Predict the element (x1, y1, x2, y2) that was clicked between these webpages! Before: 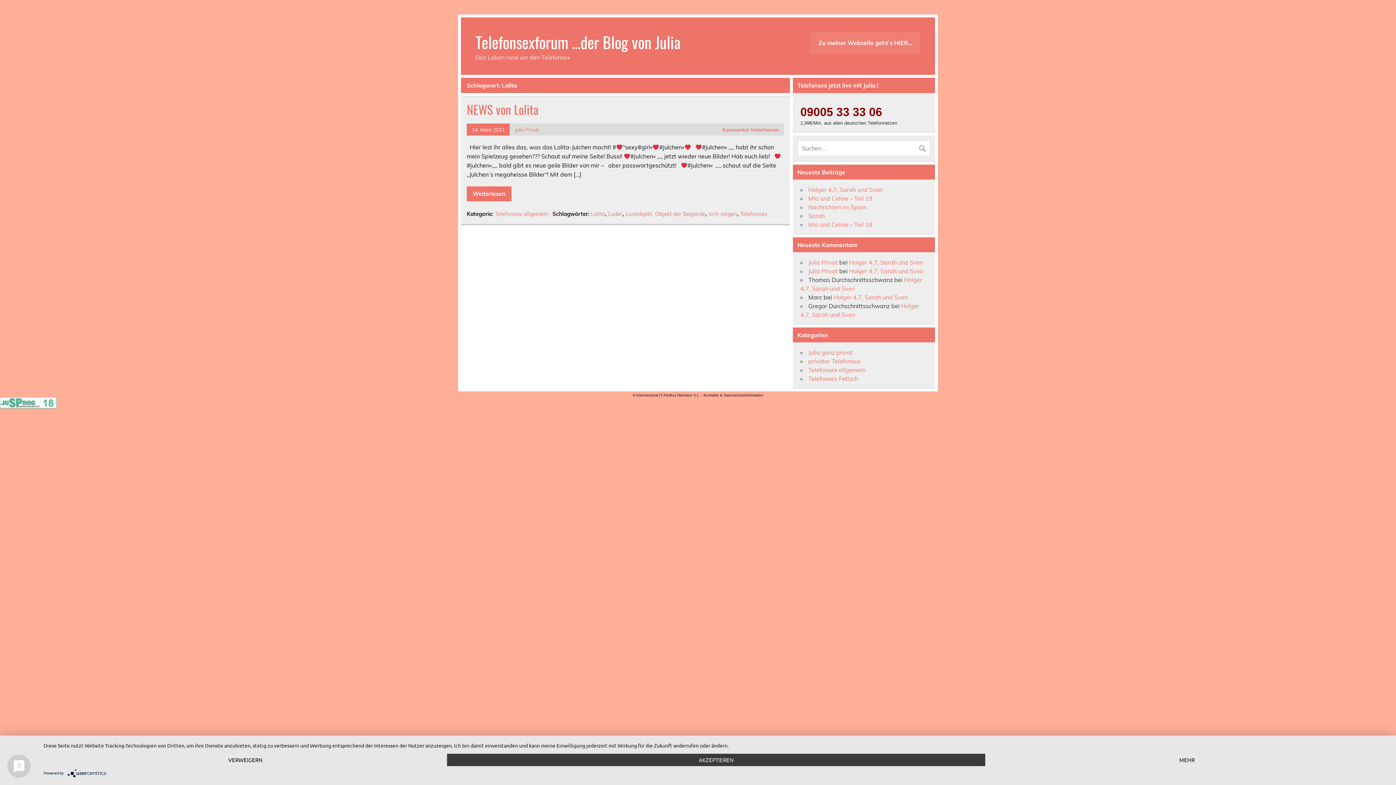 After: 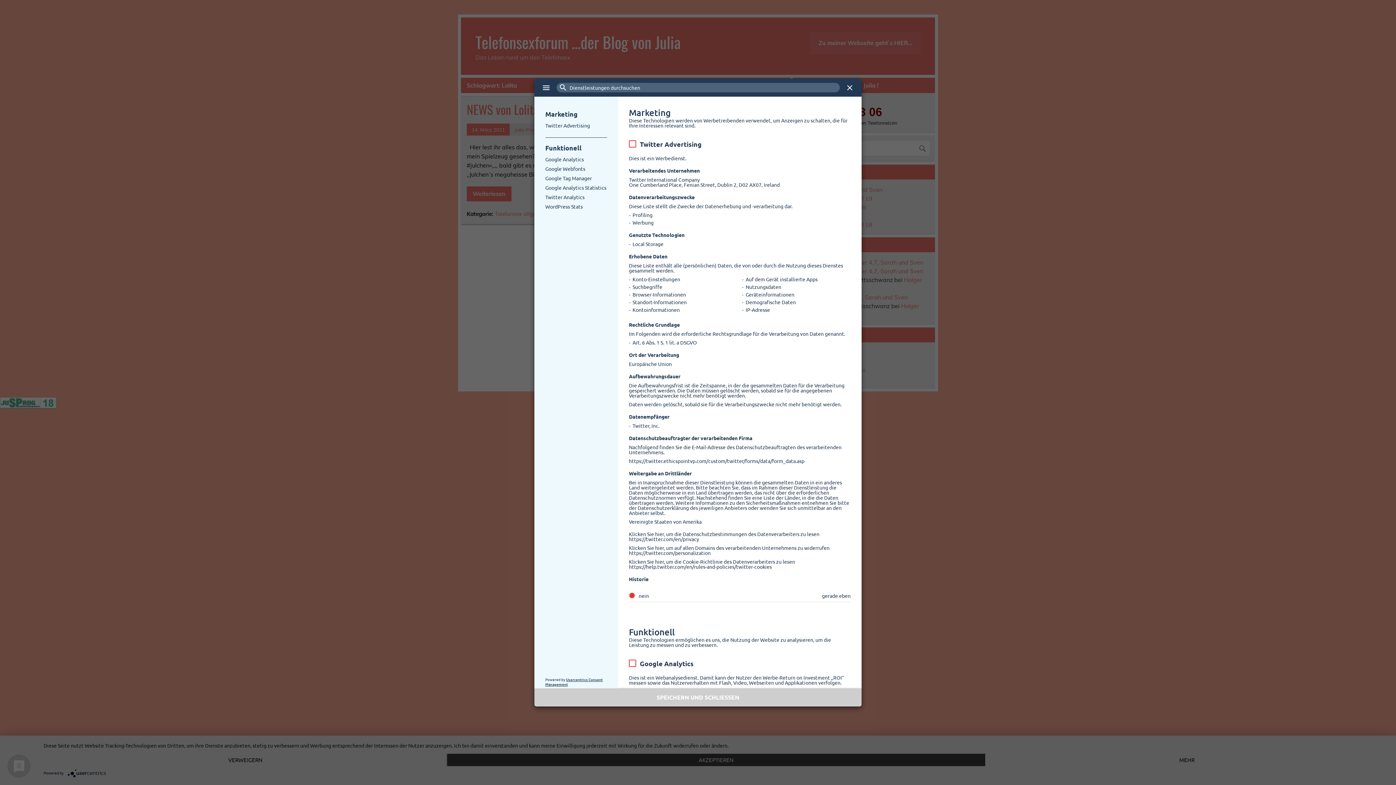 Action: bbox: (985, 754, 1389, 766) label: MEHR